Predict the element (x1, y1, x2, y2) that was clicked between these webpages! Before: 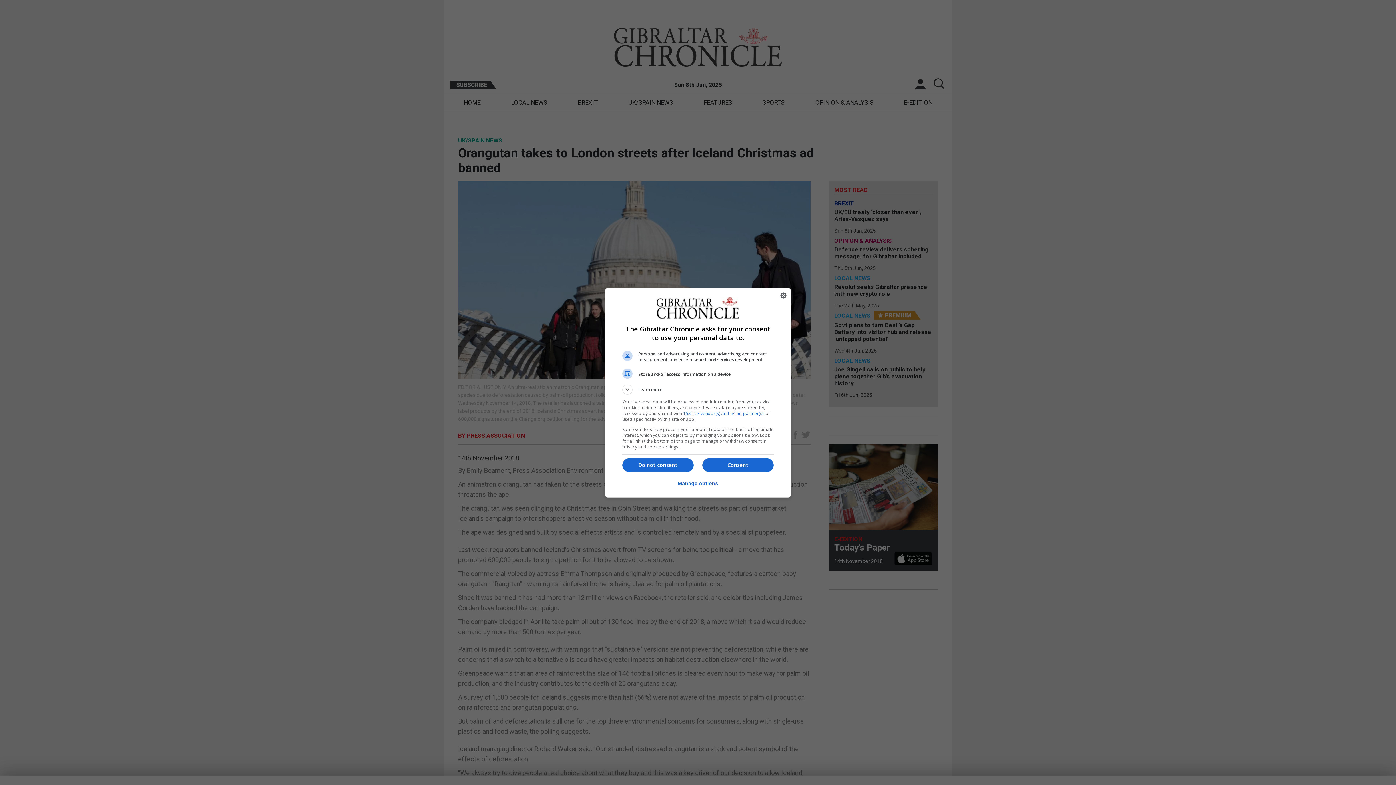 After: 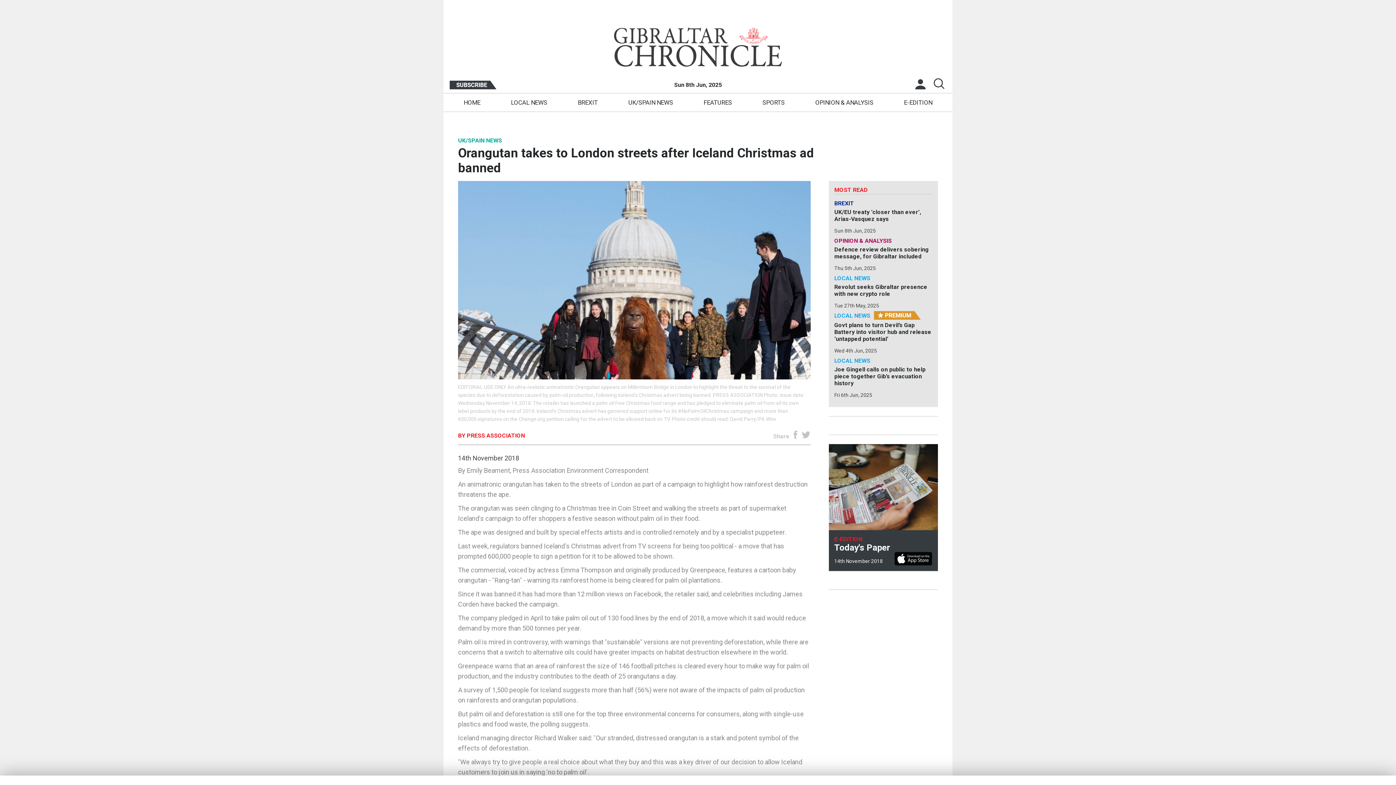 Action: bbox: (622, 458, 693, 472) label: Do not consent